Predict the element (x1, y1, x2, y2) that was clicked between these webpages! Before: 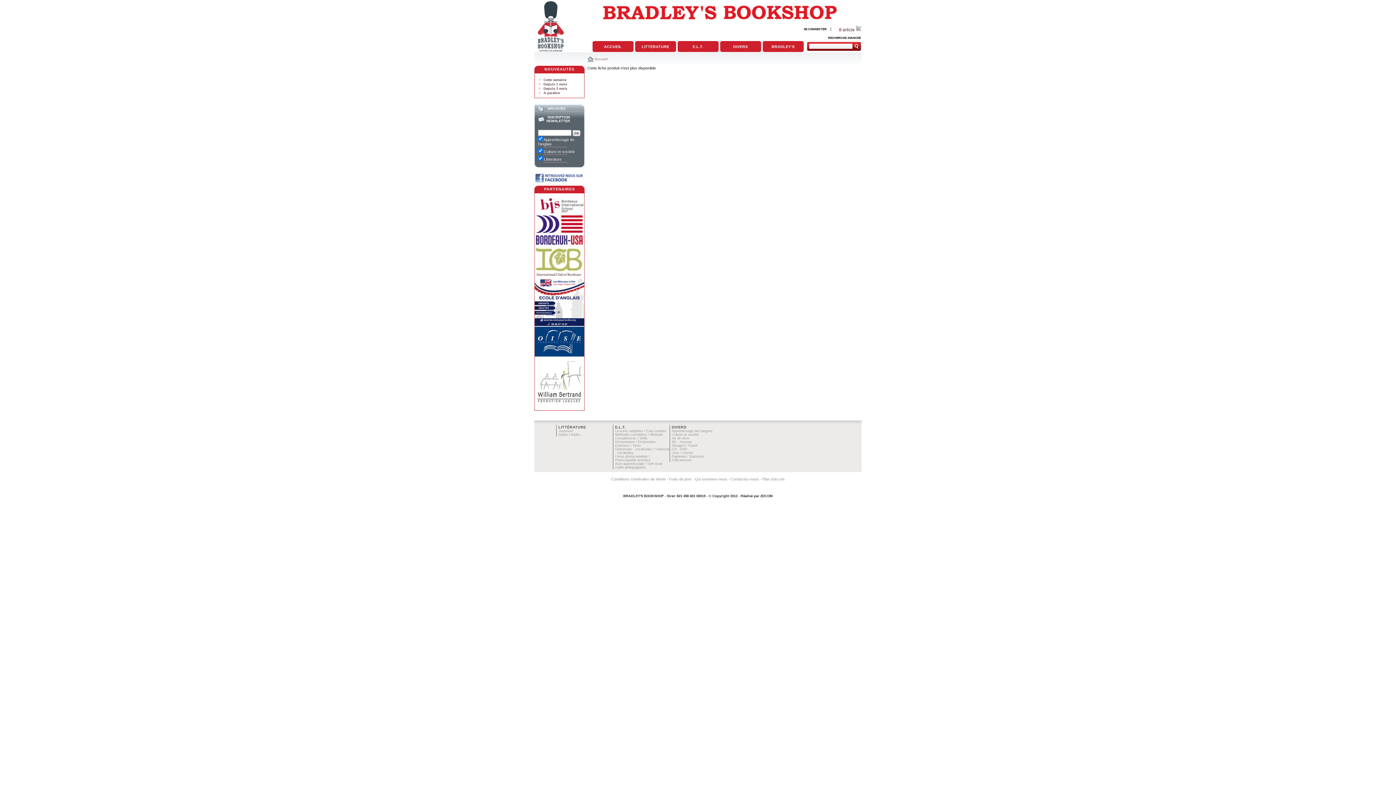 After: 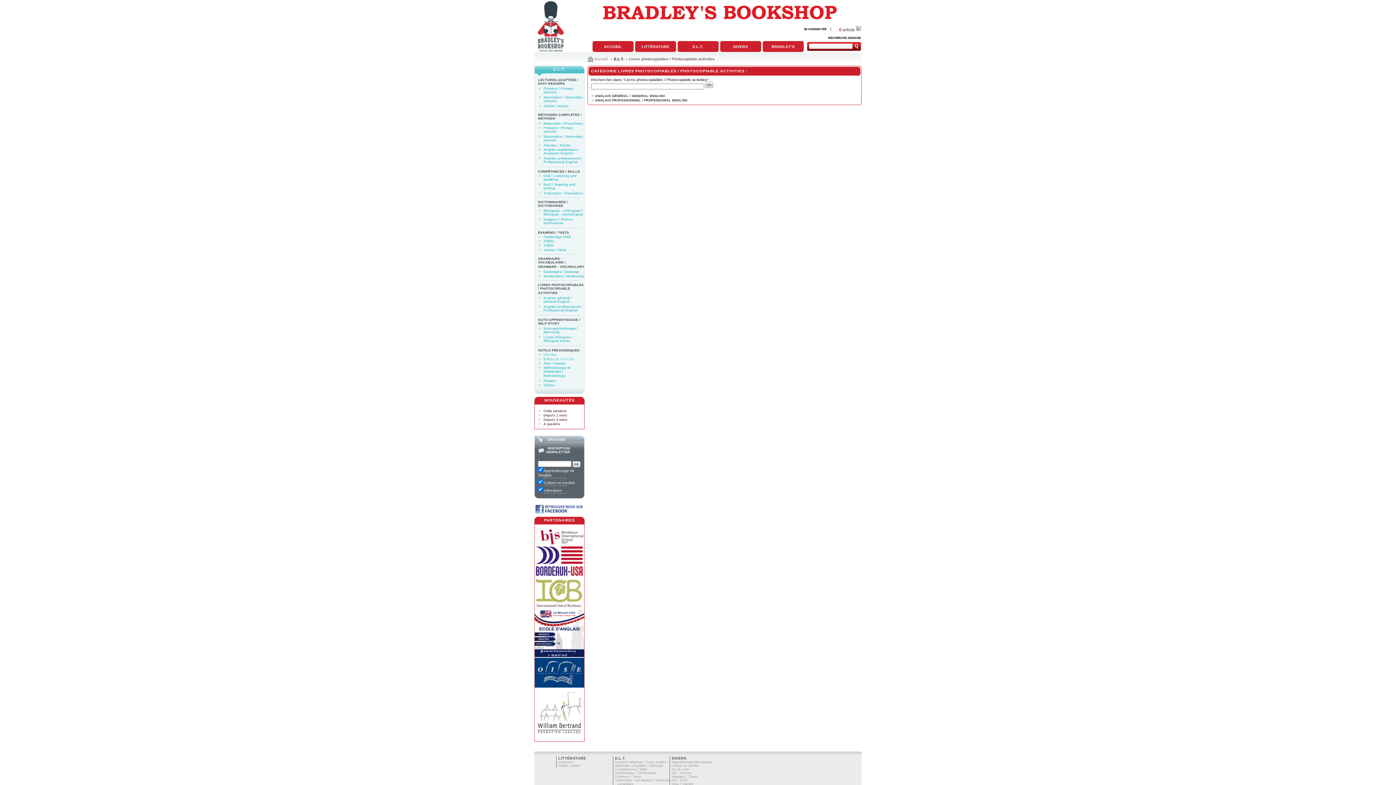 Action: label: Livres photocopiables / Photocopiable activities bbox: (615, 454, 650, 462)